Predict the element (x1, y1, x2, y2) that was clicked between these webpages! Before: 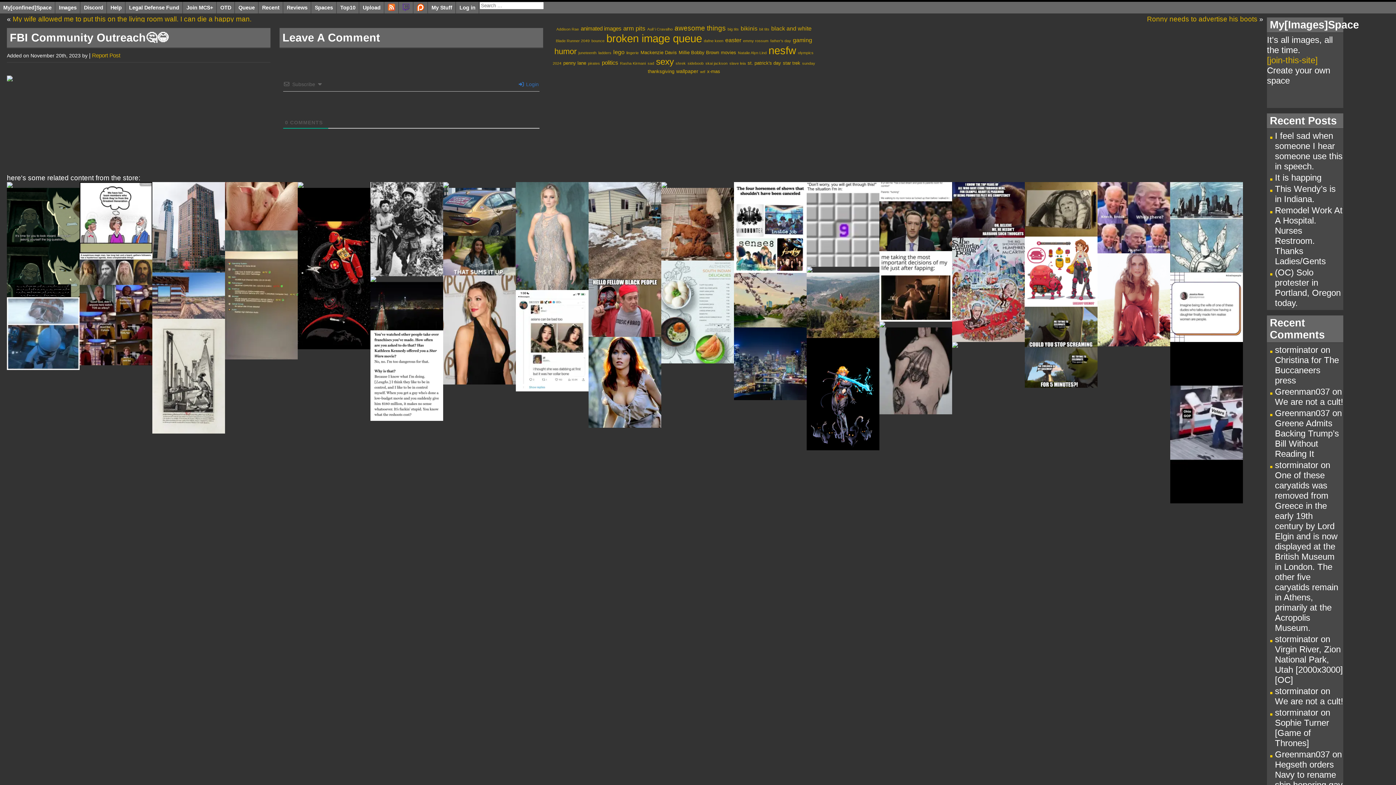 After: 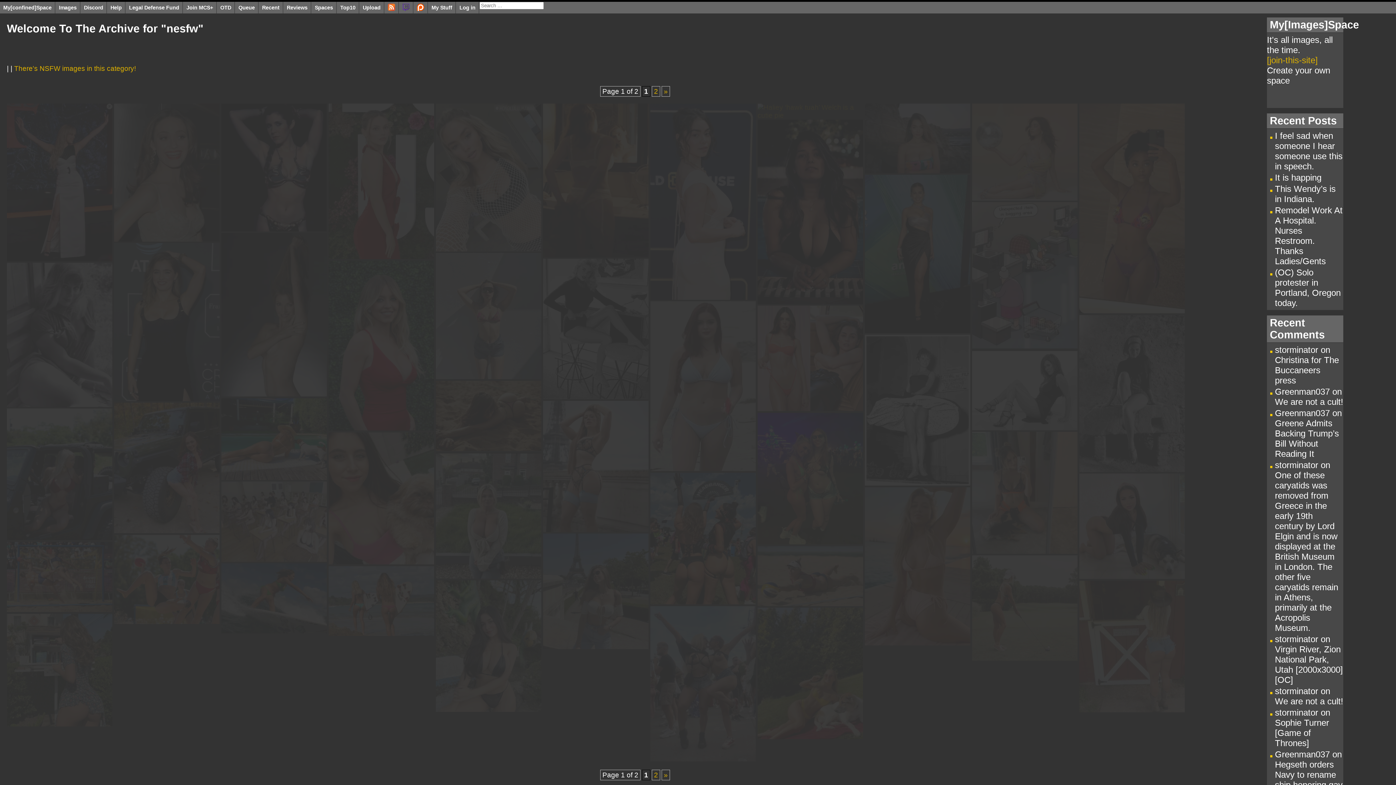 Action: label: nesfw (78 items) bbox: (768, 44, 796, 56)